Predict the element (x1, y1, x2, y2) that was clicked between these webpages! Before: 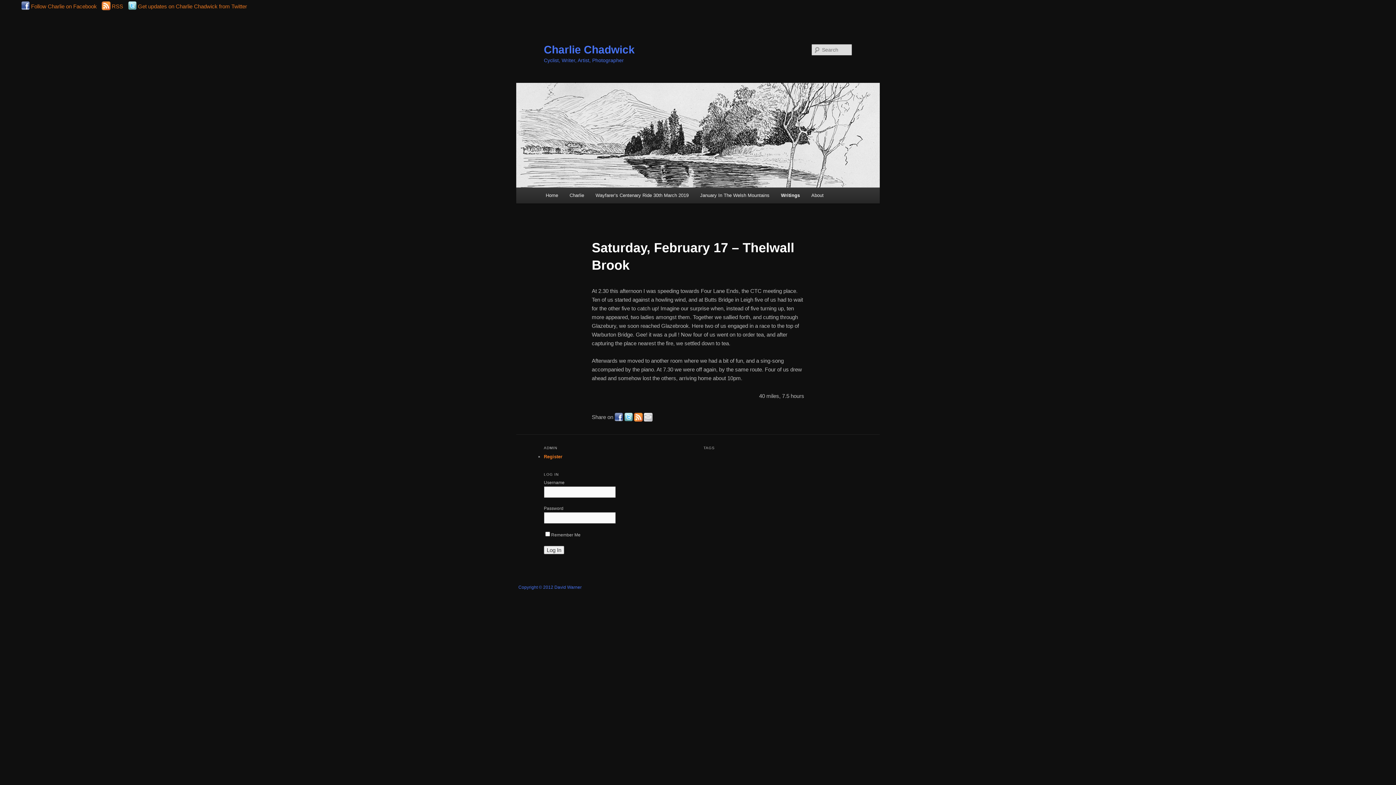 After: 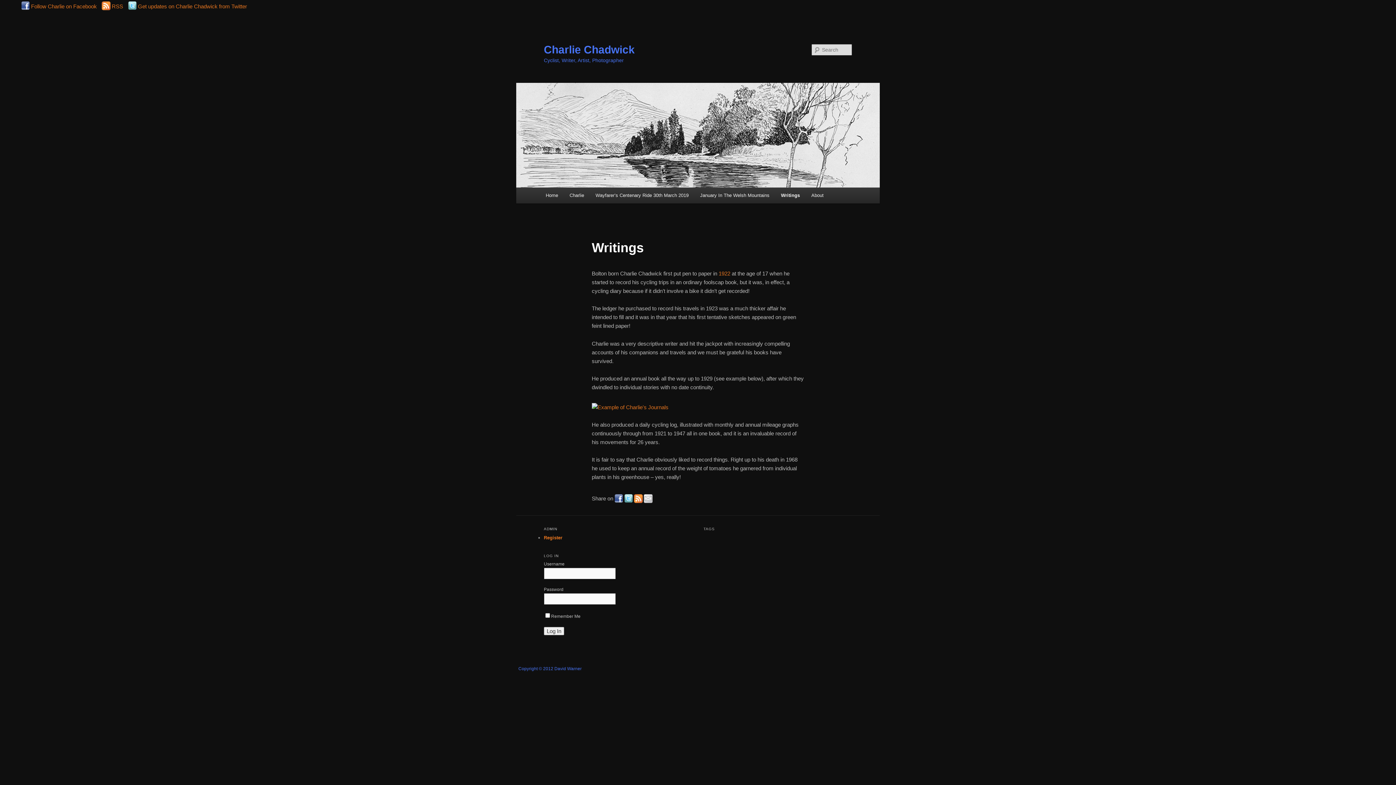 Action: label: Writings bbox: (775, 187, 805, 203)